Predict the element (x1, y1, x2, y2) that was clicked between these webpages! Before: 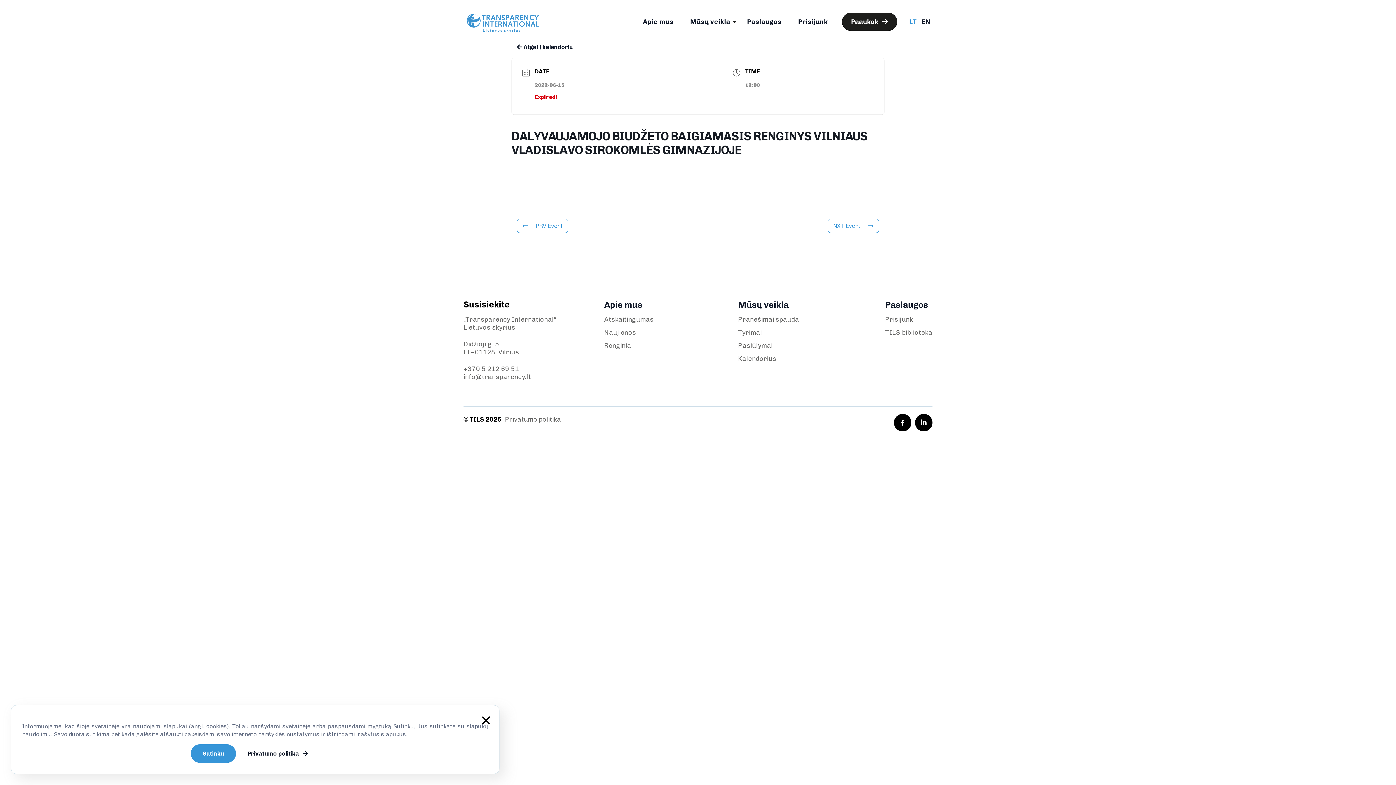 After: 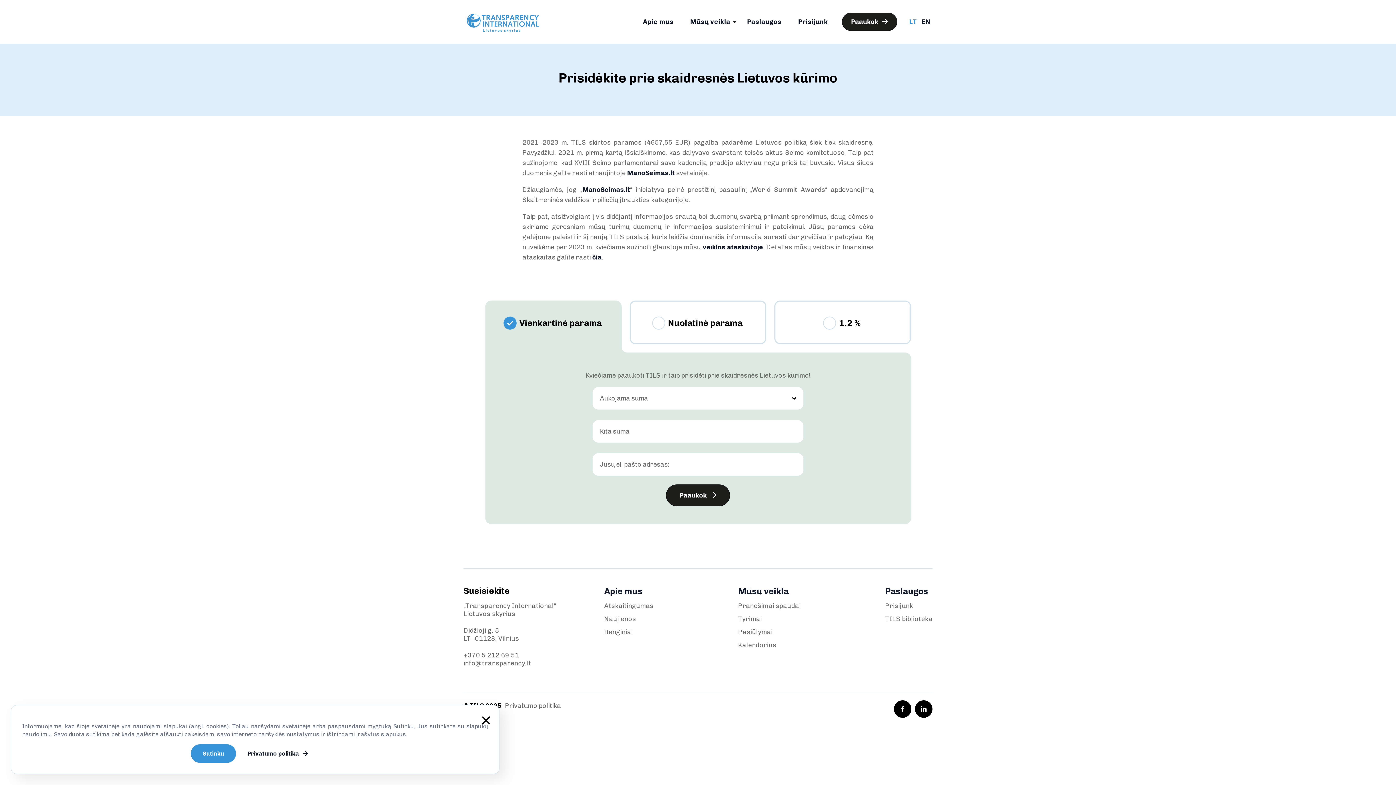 Action: label: Paaukok  bbox: (842, 12, 897, 30)